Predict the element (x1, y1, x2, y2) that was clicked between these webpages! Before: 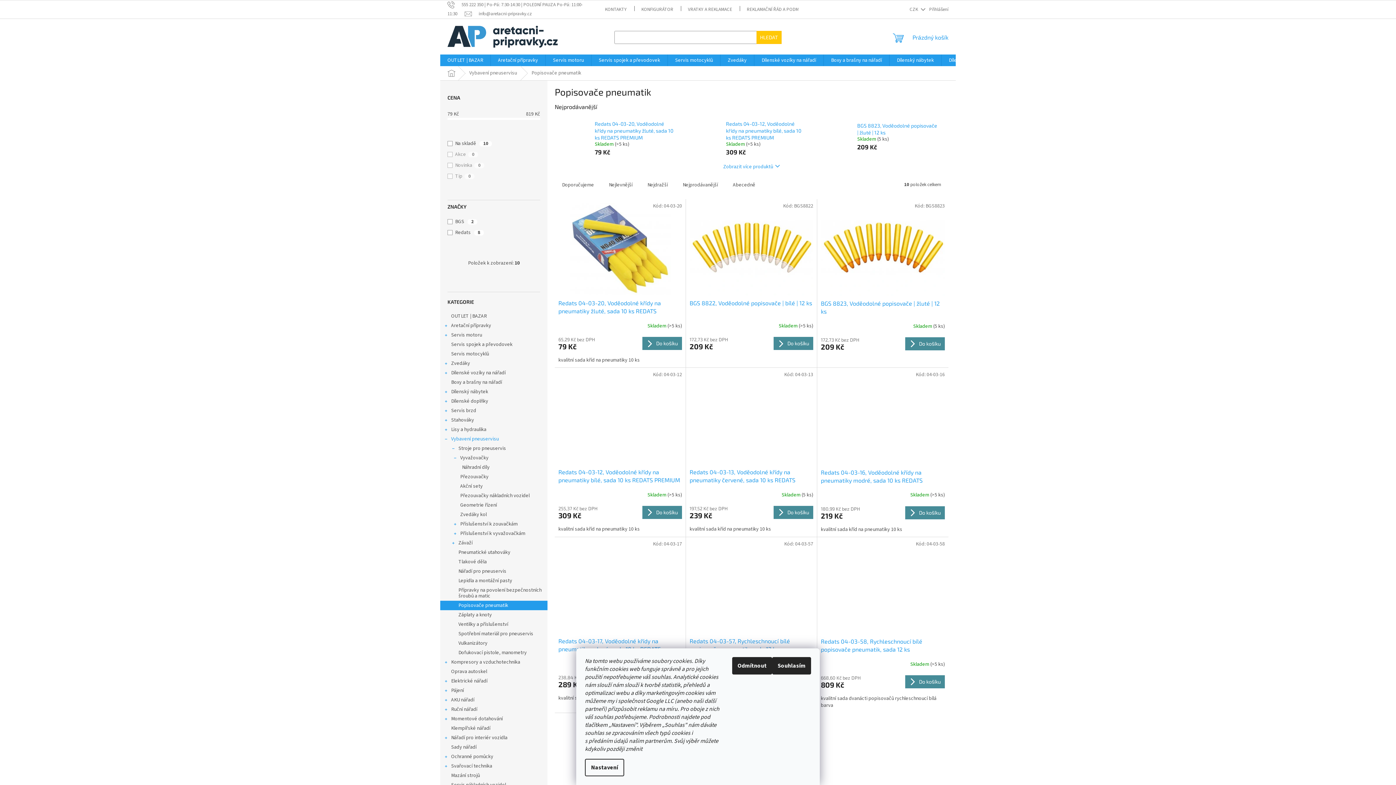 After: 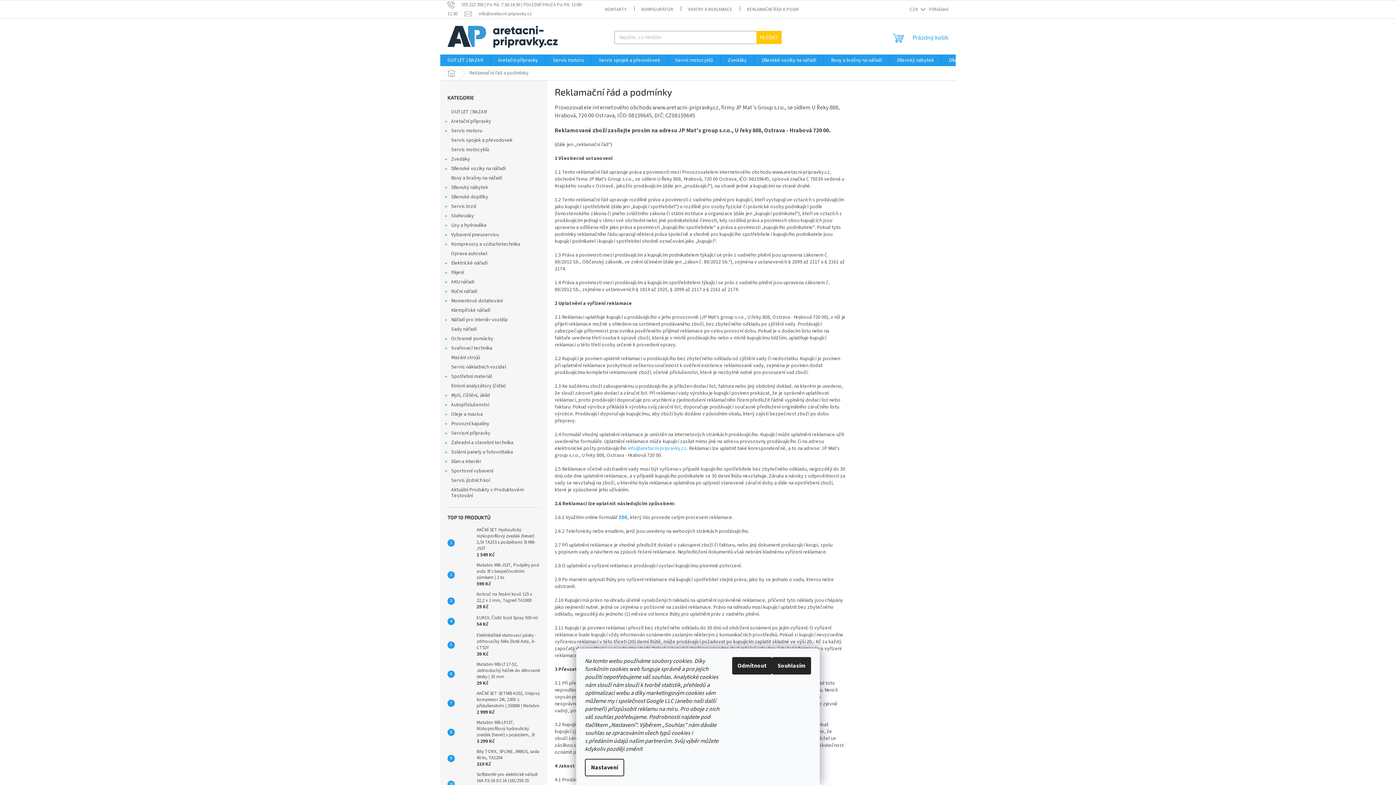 Action: bbox: (739, 4, 815, 14) label: REKLAMAČNÍ ŘÁD A PODMÍNKY